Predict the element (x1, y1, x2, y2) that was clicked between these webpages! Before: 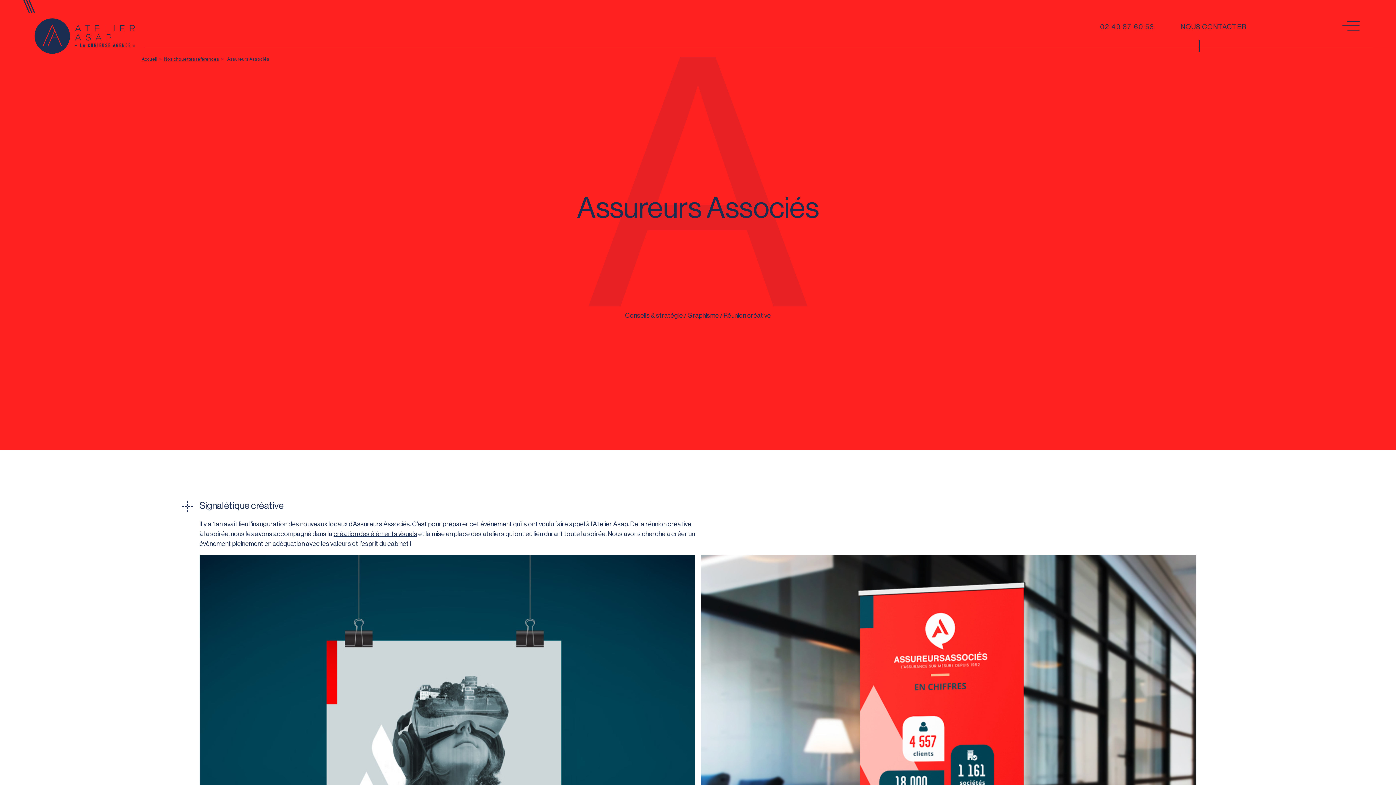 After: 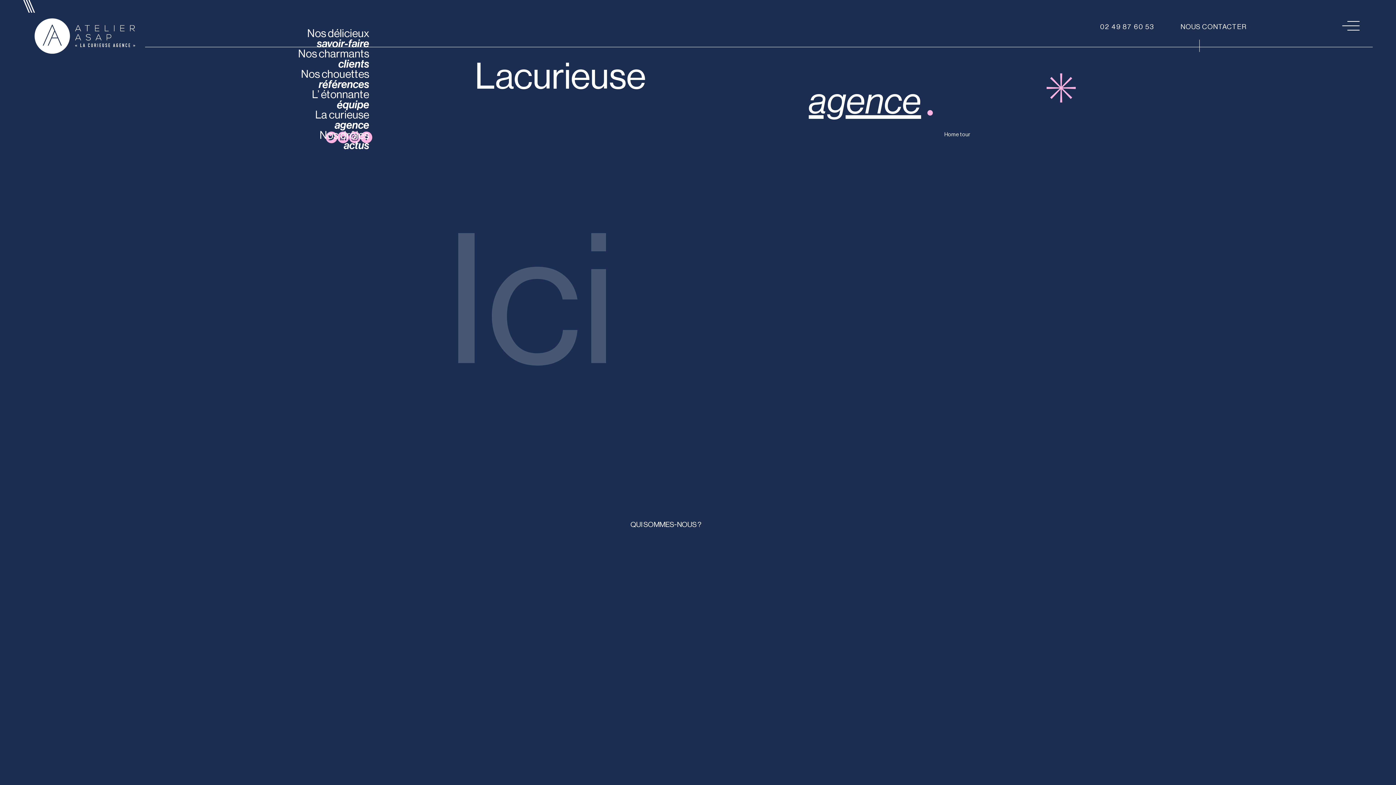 Action: bbox: (23, 0, 135, 53)